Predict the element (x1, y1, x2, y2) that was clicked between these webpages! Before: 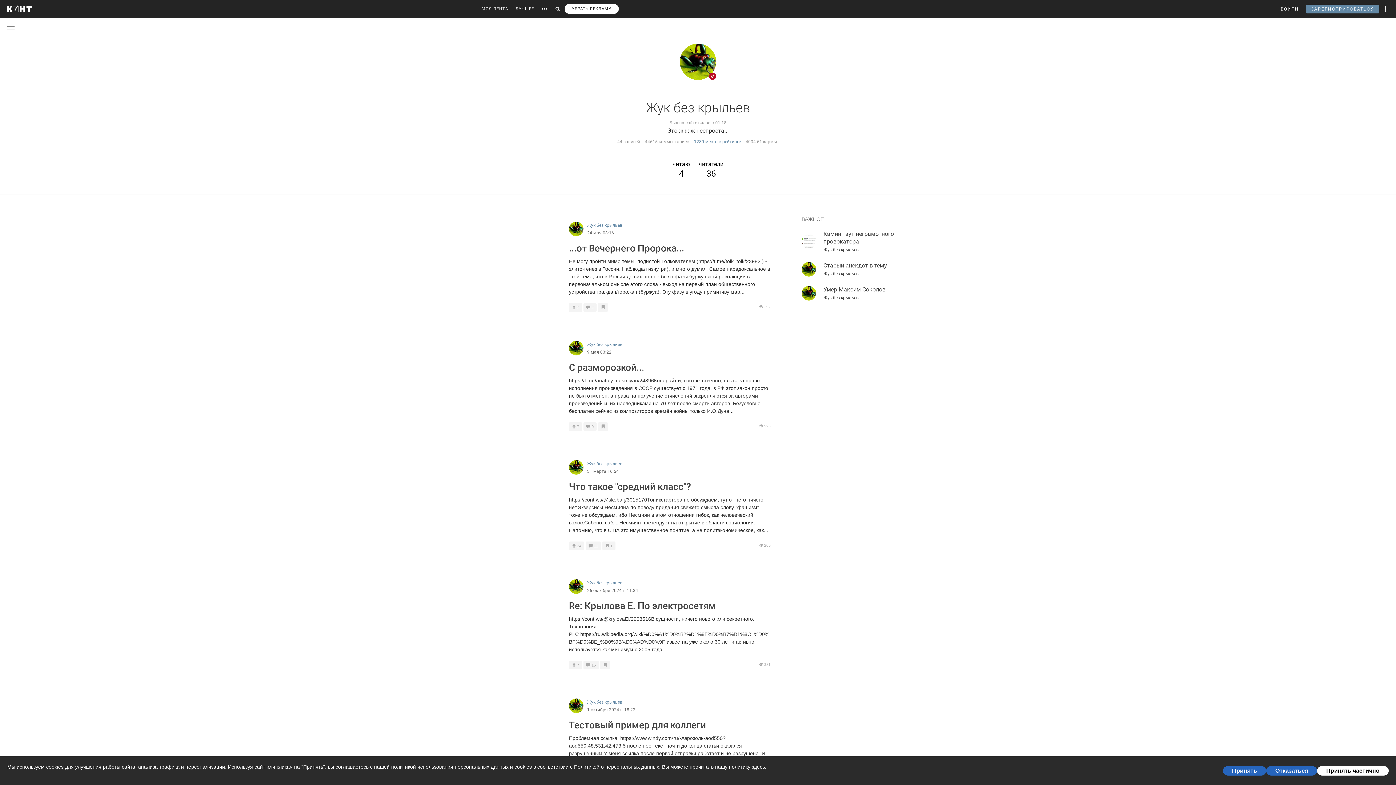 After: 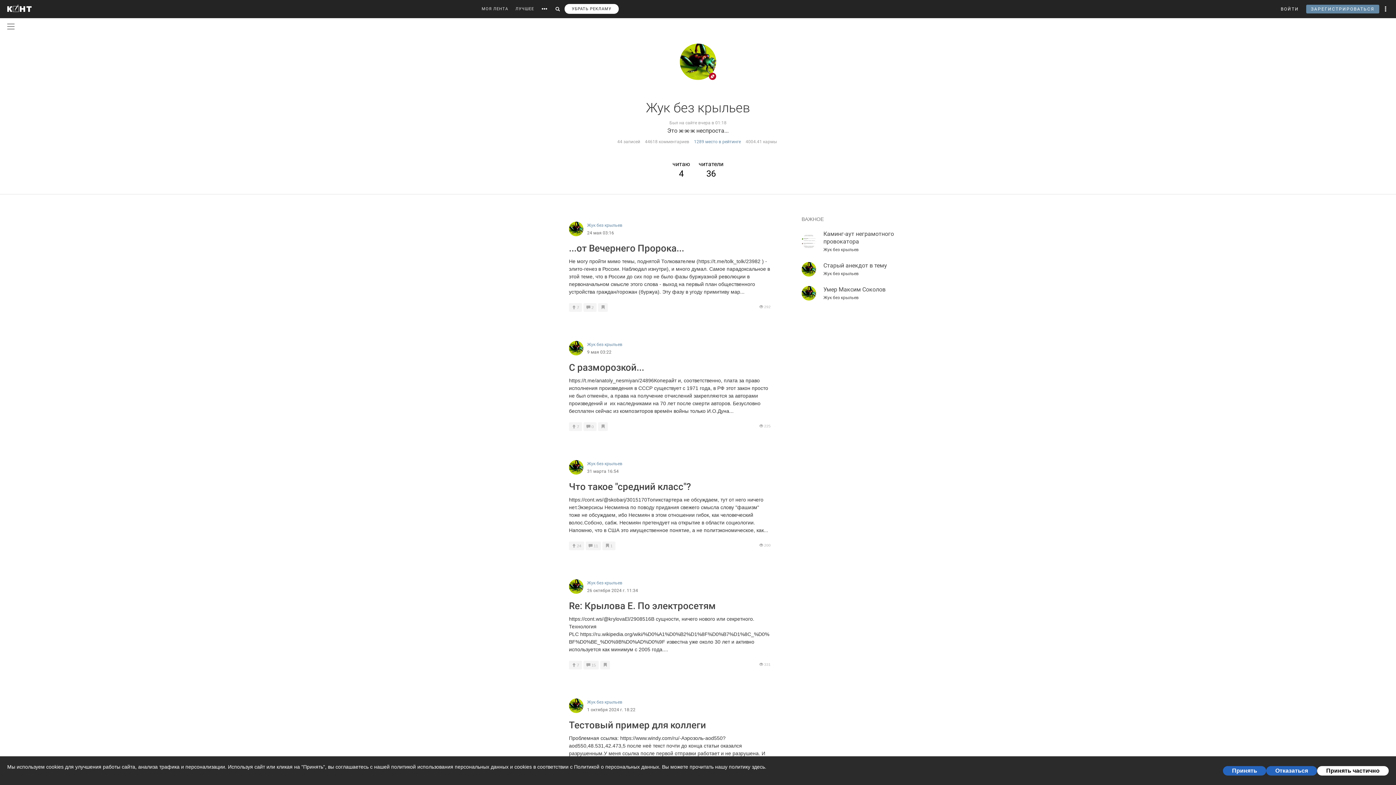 Action: label: Жук без крыльев bbox: (823, 246, 858, 253)